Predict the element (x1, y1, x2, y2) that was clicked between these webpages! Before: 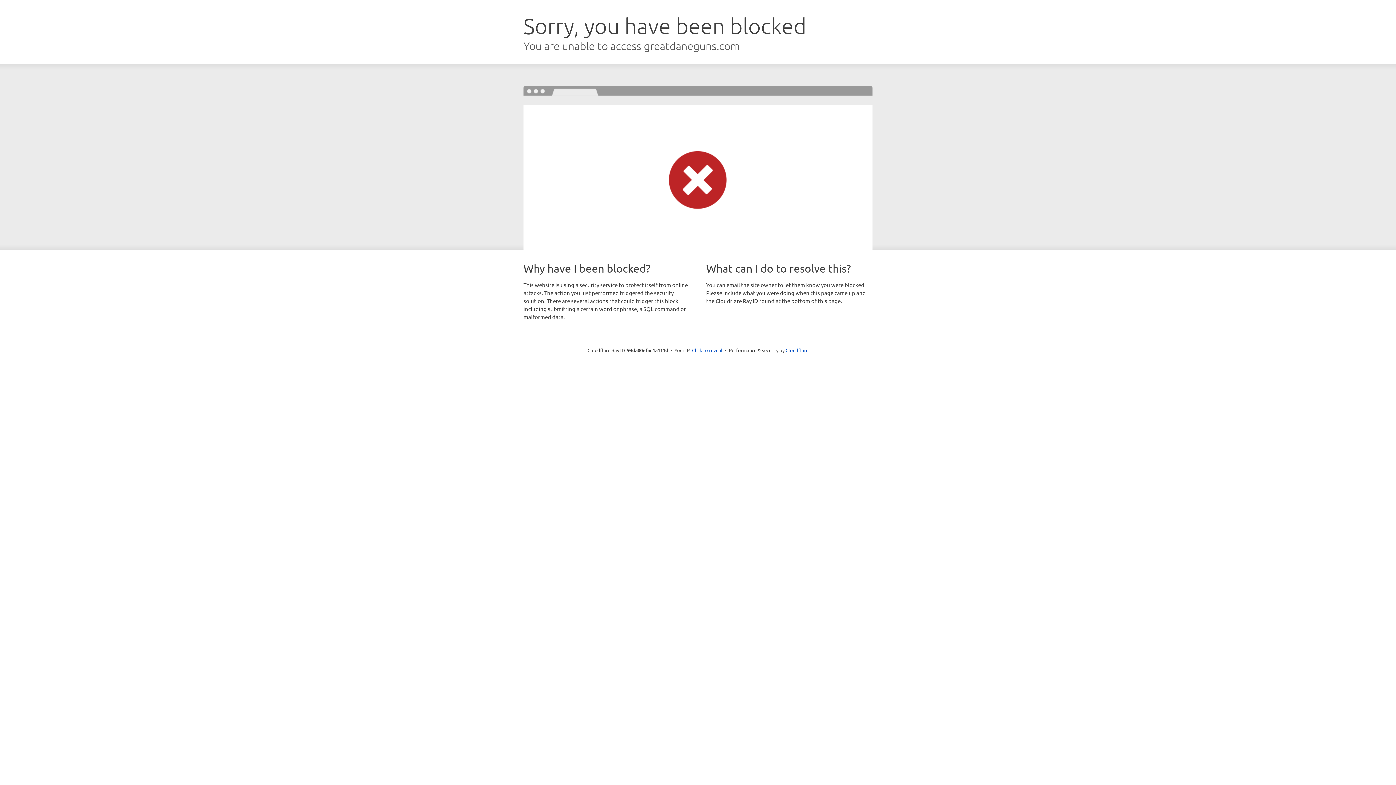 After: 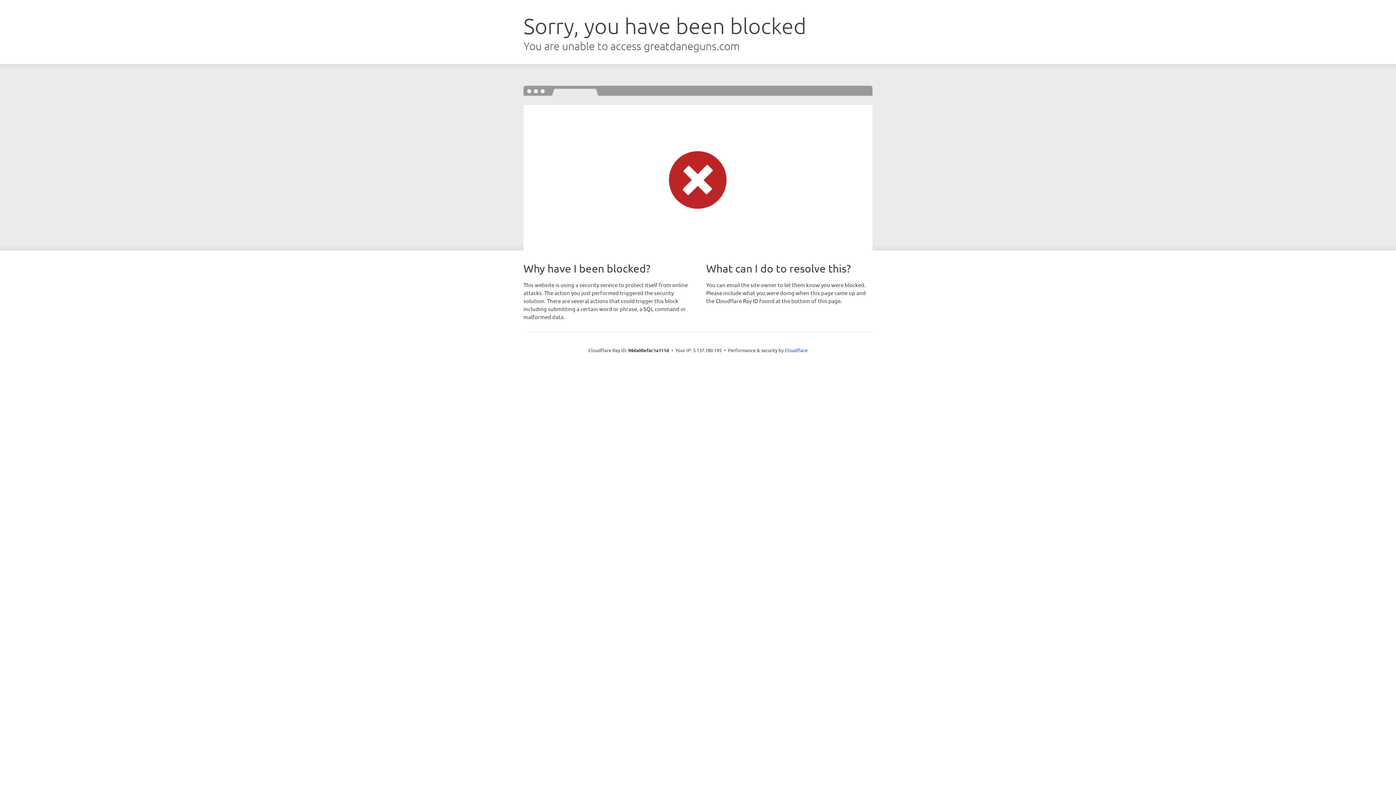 Action: label: Click to reveal bbox: (692, 346, 722, 353)